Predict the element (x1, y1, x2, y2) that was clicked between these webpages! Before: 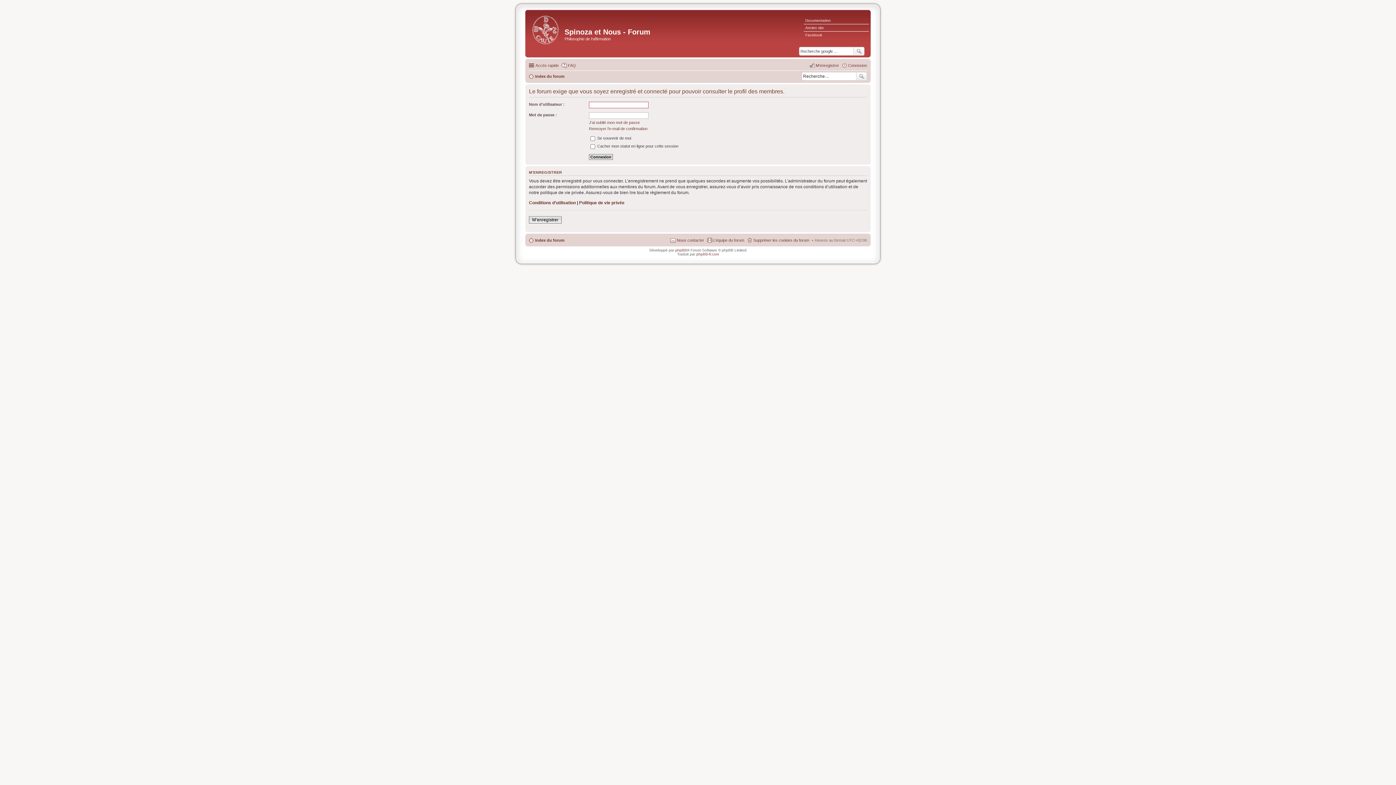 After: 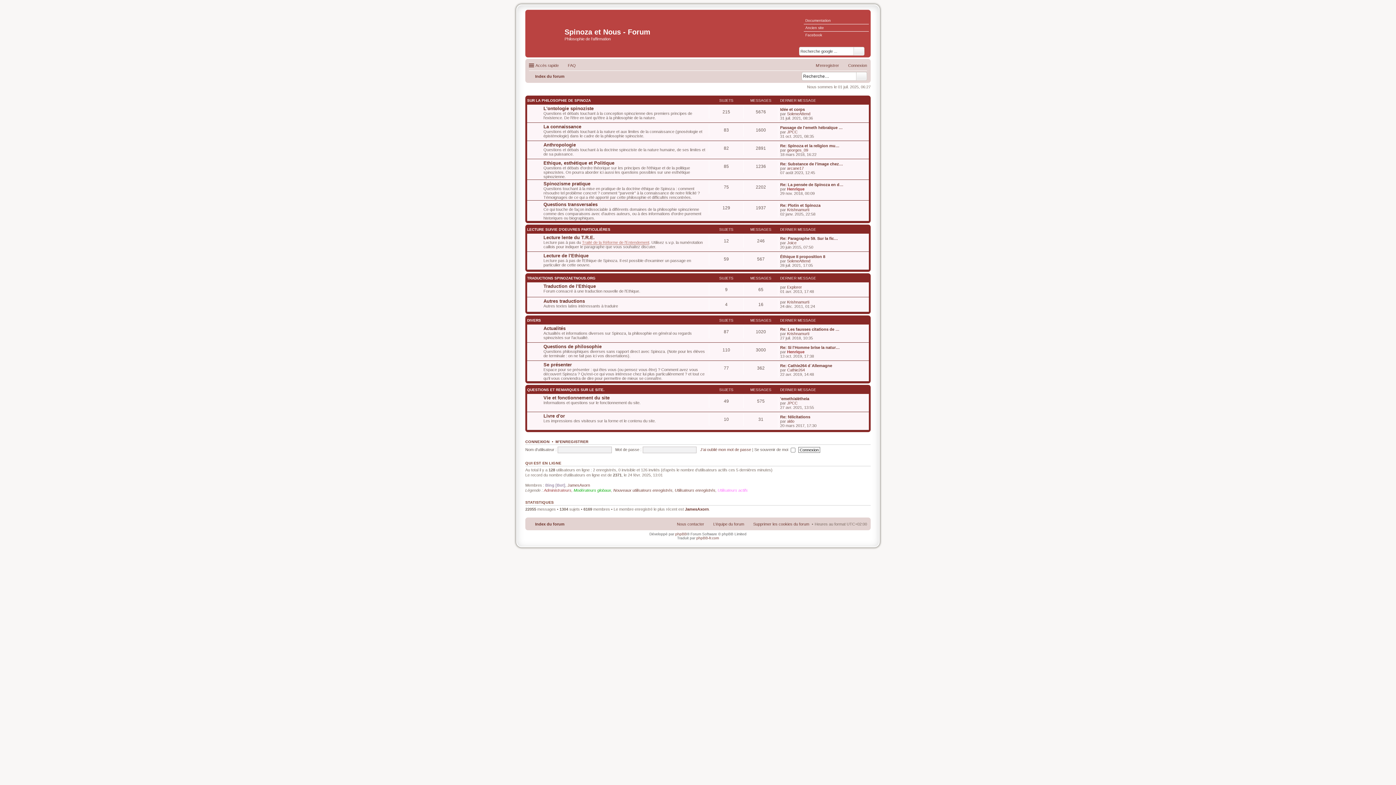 Action: bbox: (529, 235, 564, 244) label: Index du forum